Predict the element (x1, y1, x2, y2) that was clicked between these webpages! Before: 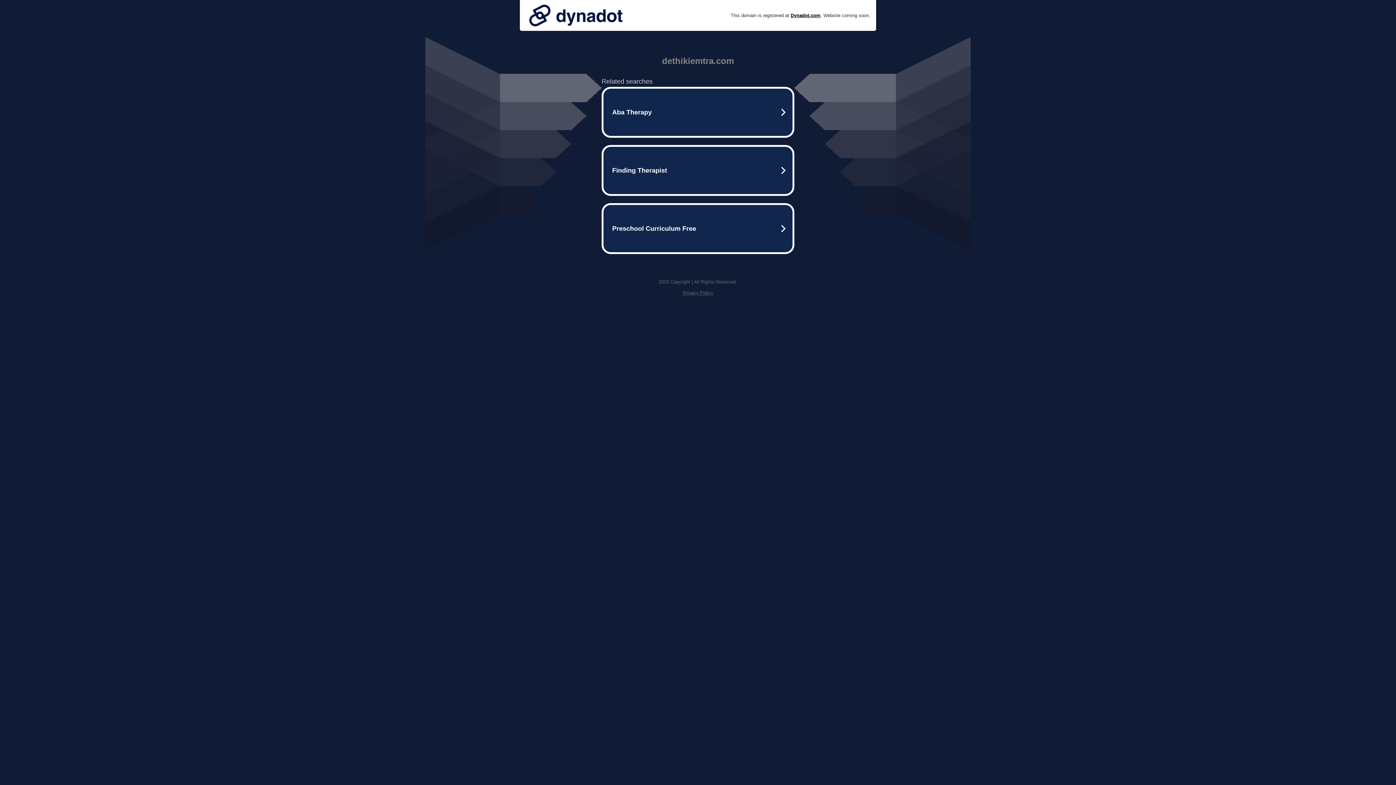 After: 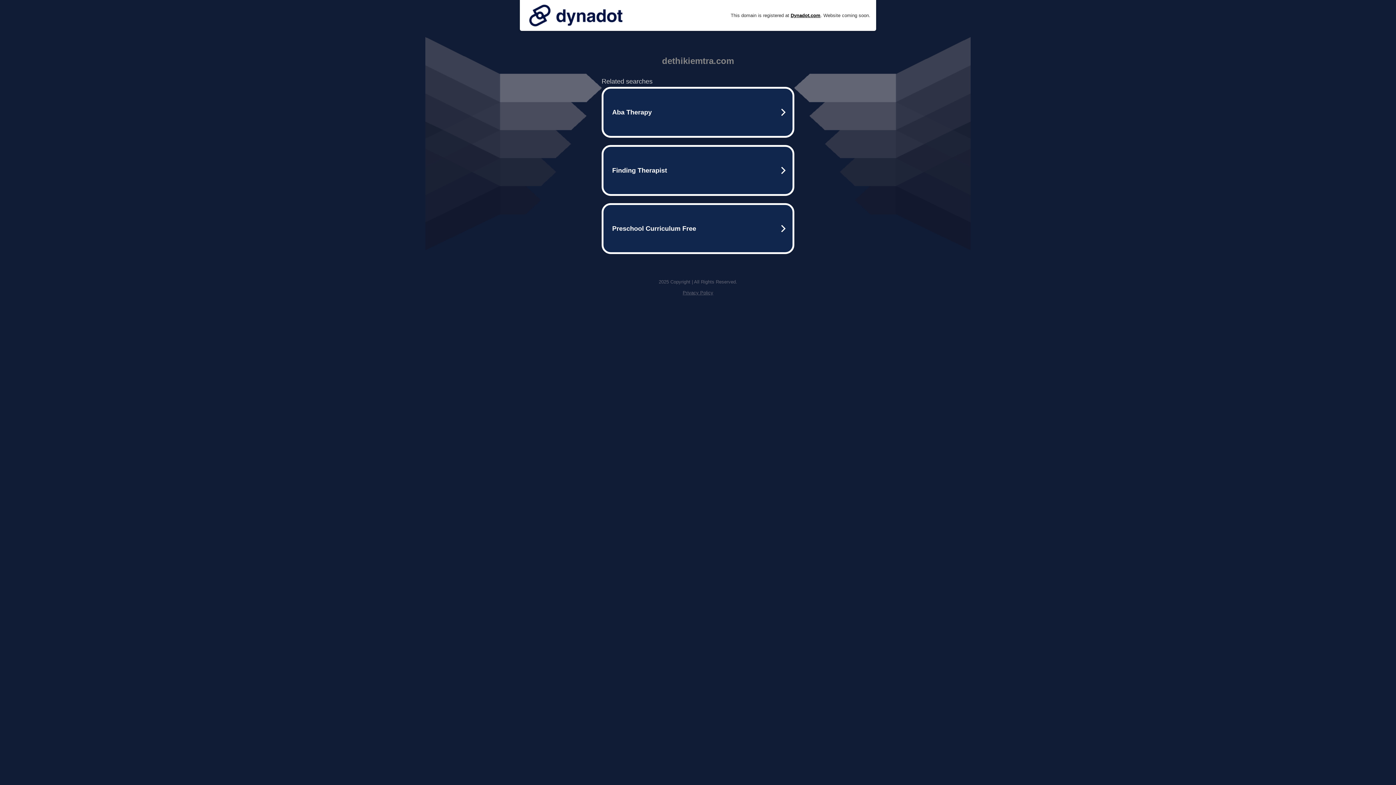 Action: bbox: (525, 0, 626, 30)